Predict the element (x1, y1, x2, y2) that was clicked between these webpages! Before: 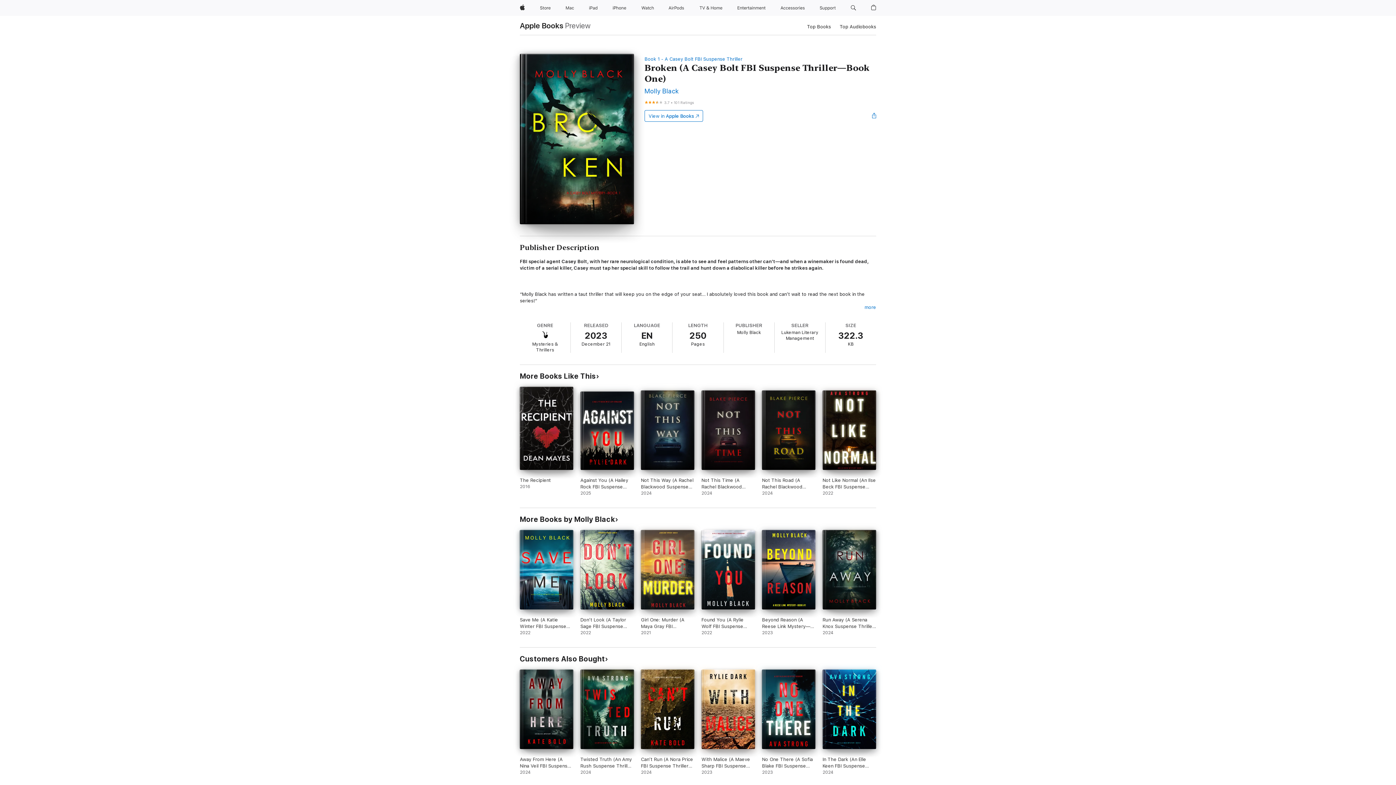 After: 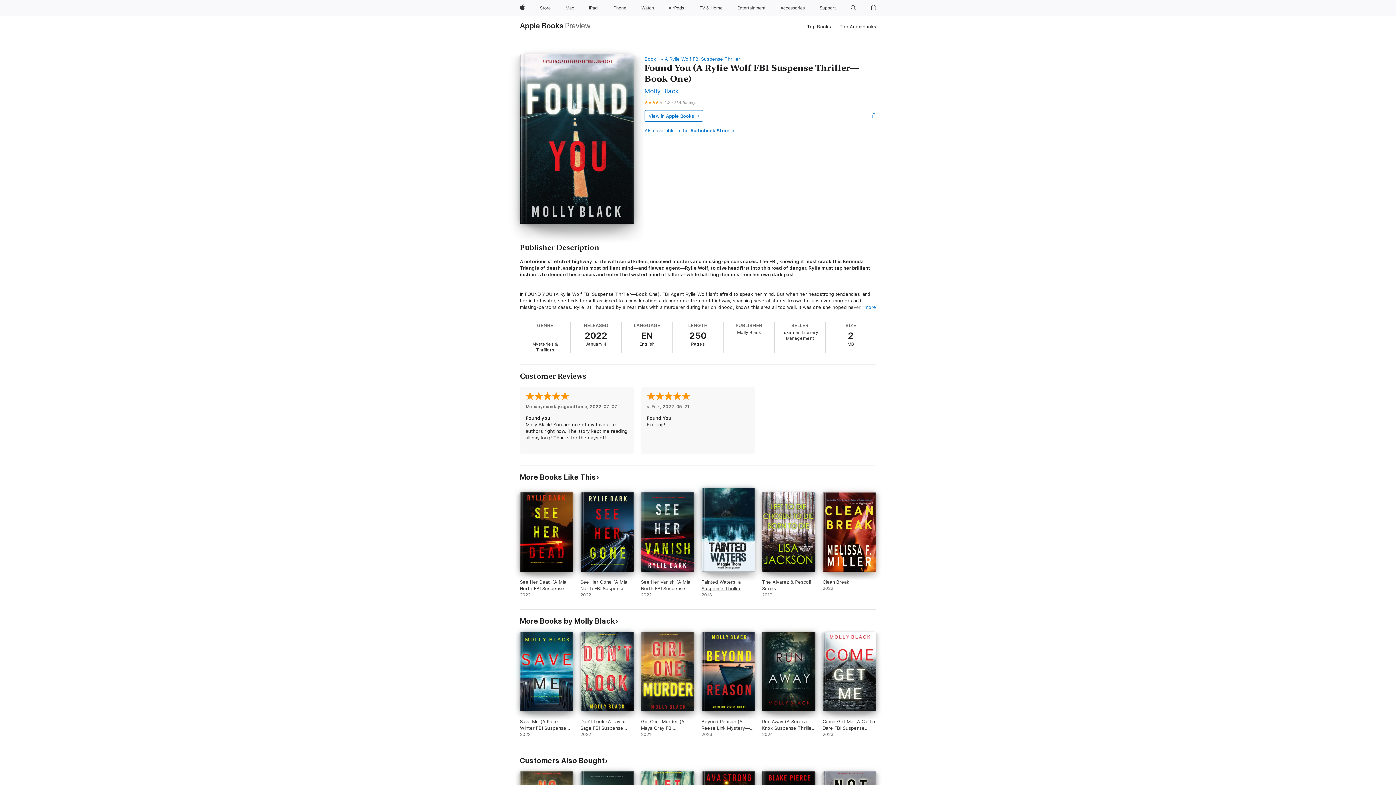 Action: label: Found You (A Rylie Wolf FBI Suspense Thriller—Book One). 2022. bbox: (701, 530, 755, 636)